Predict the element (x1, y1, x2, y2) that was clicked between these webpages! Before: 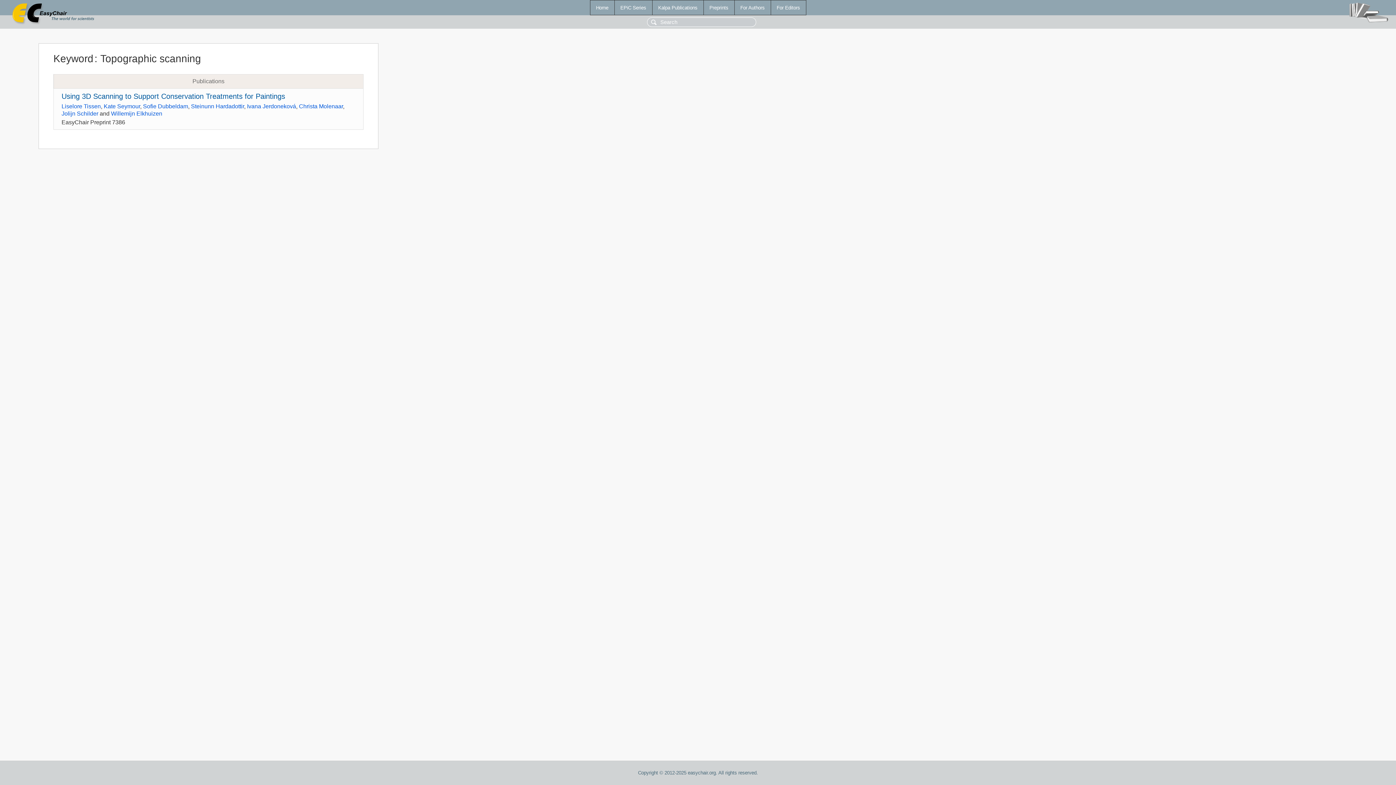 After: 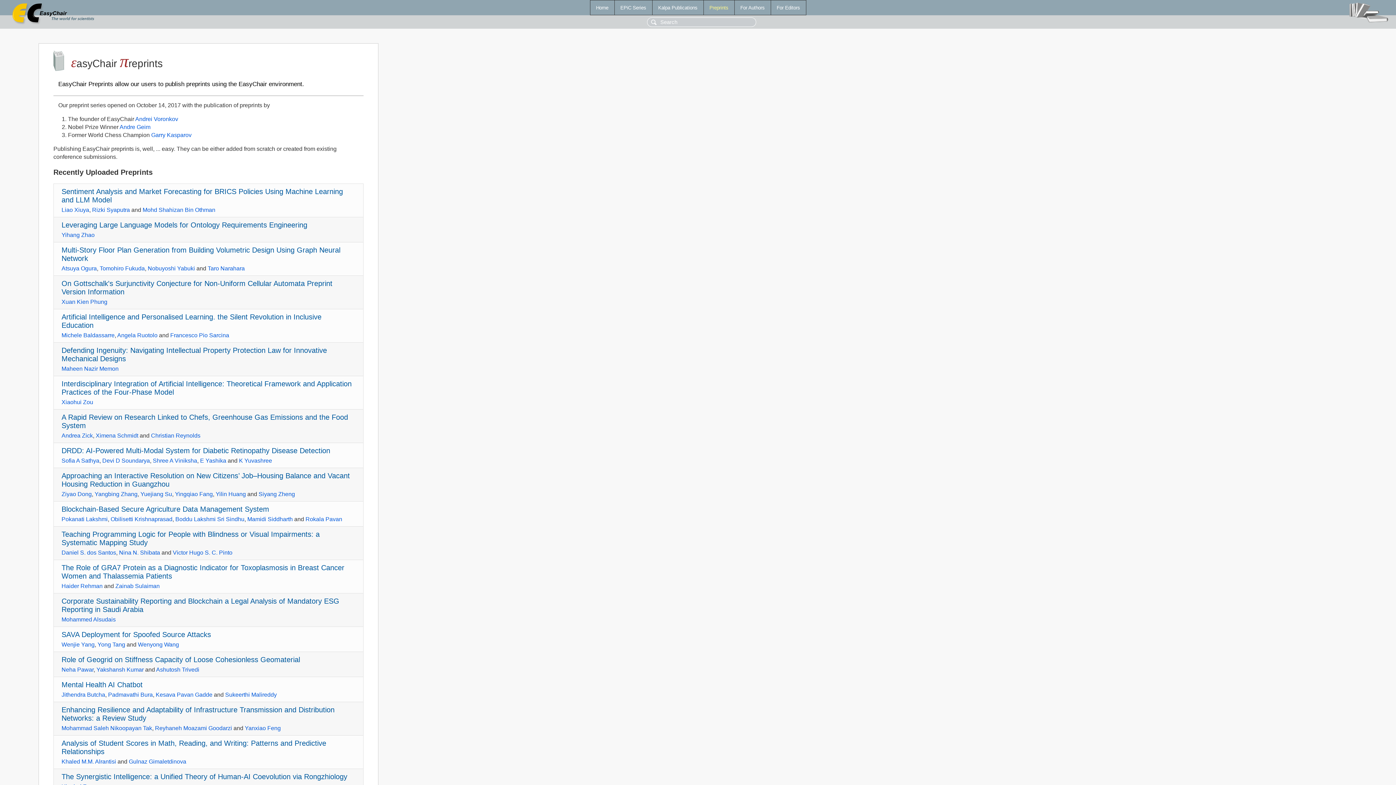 Action: label: Preprints bbox: (703, 0, 734, 14)